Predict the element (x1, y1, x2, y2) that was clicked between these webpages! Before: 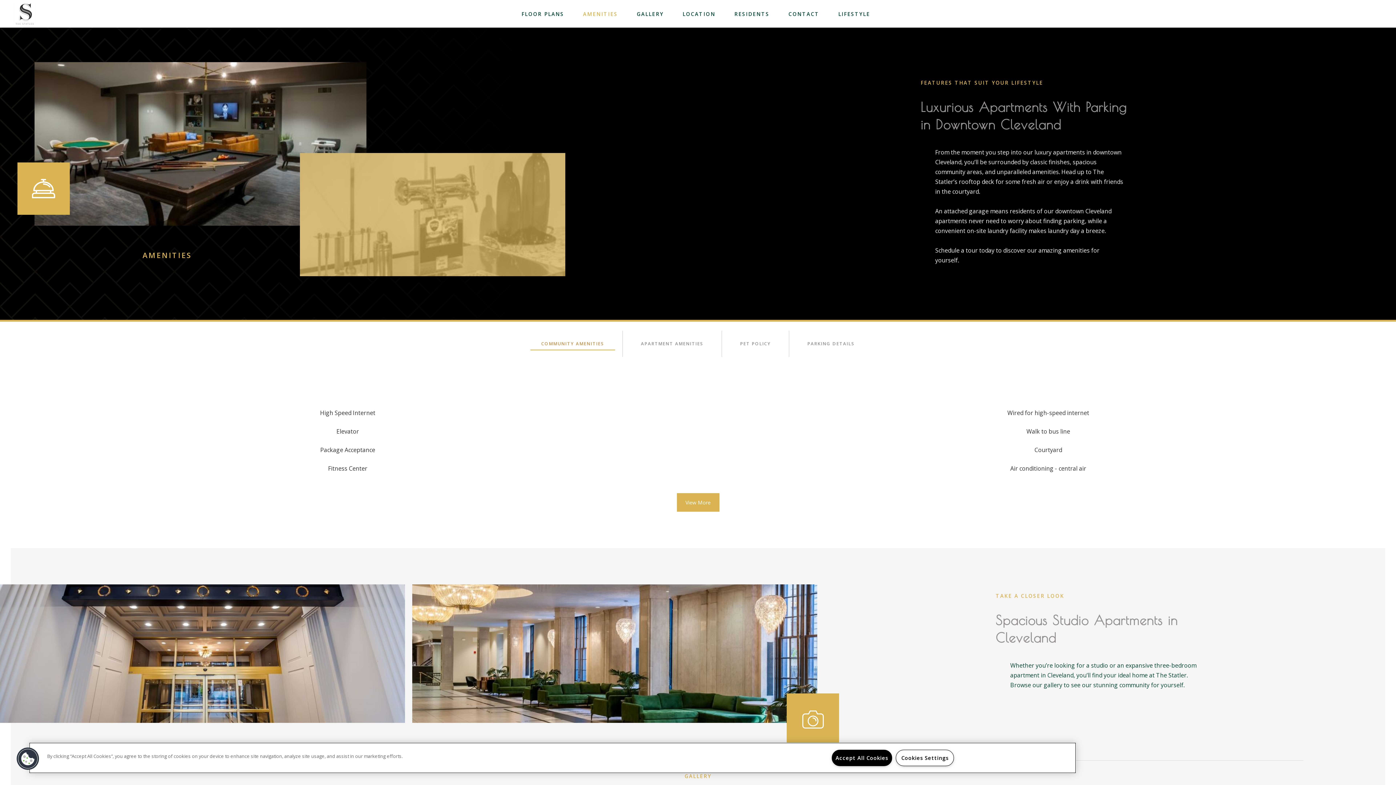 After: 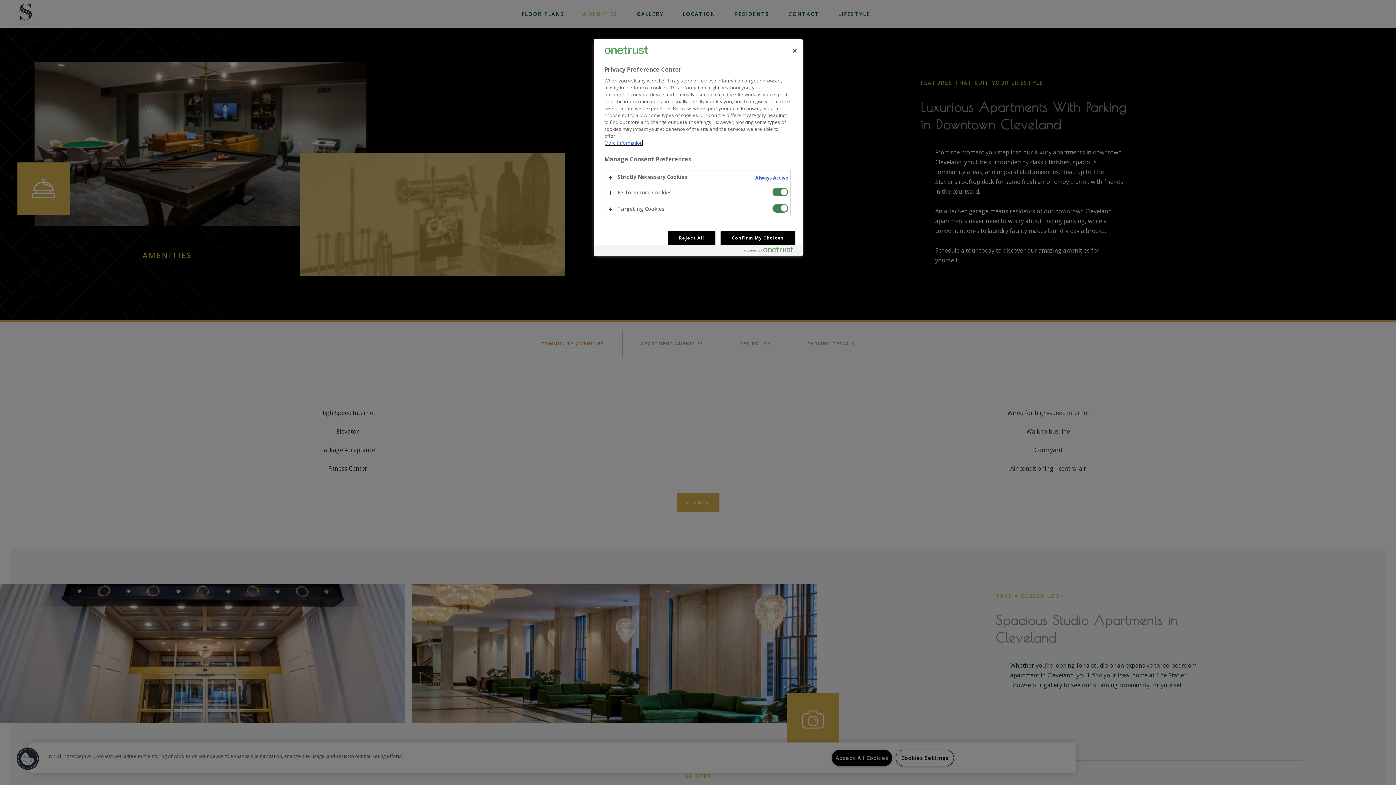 Action: bbox: (16, 747, 39, 770) label: Cookies